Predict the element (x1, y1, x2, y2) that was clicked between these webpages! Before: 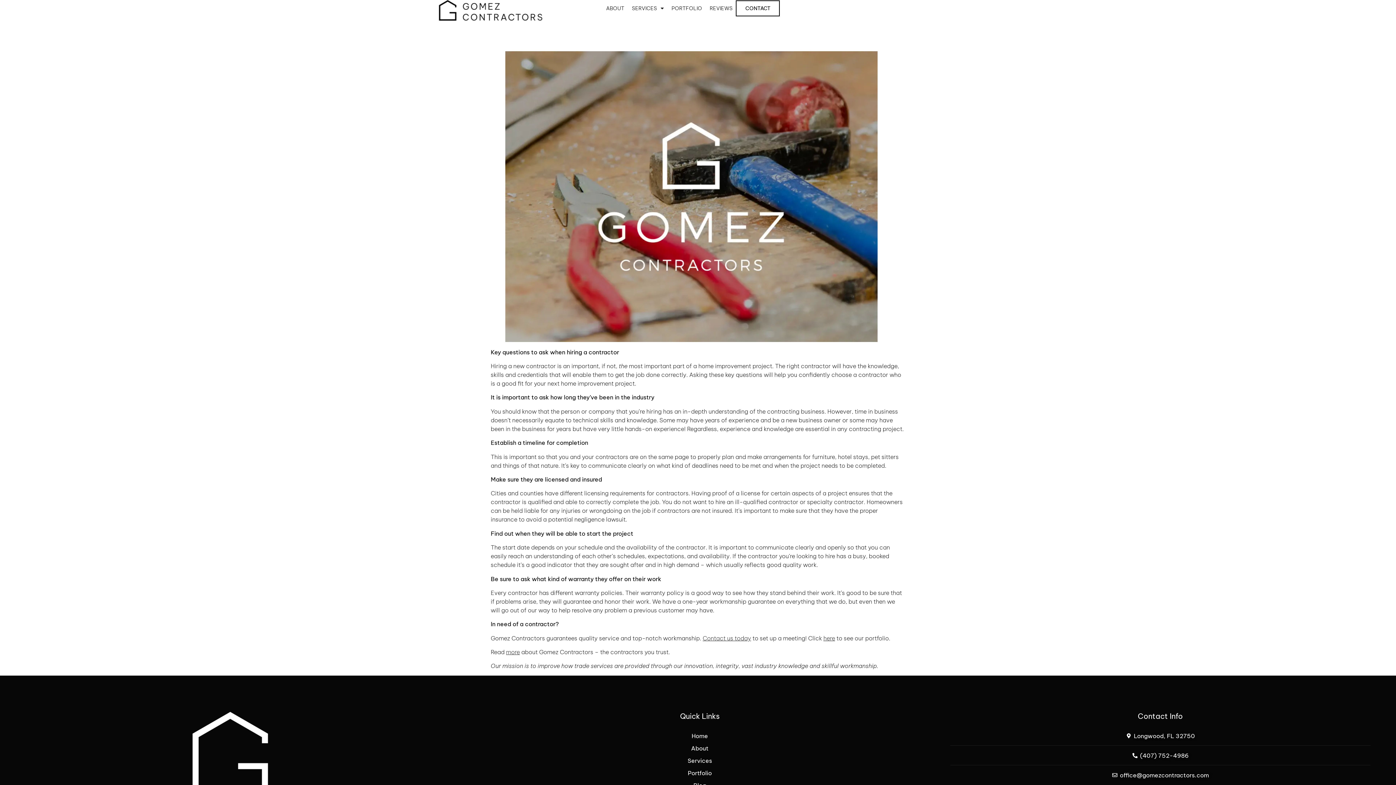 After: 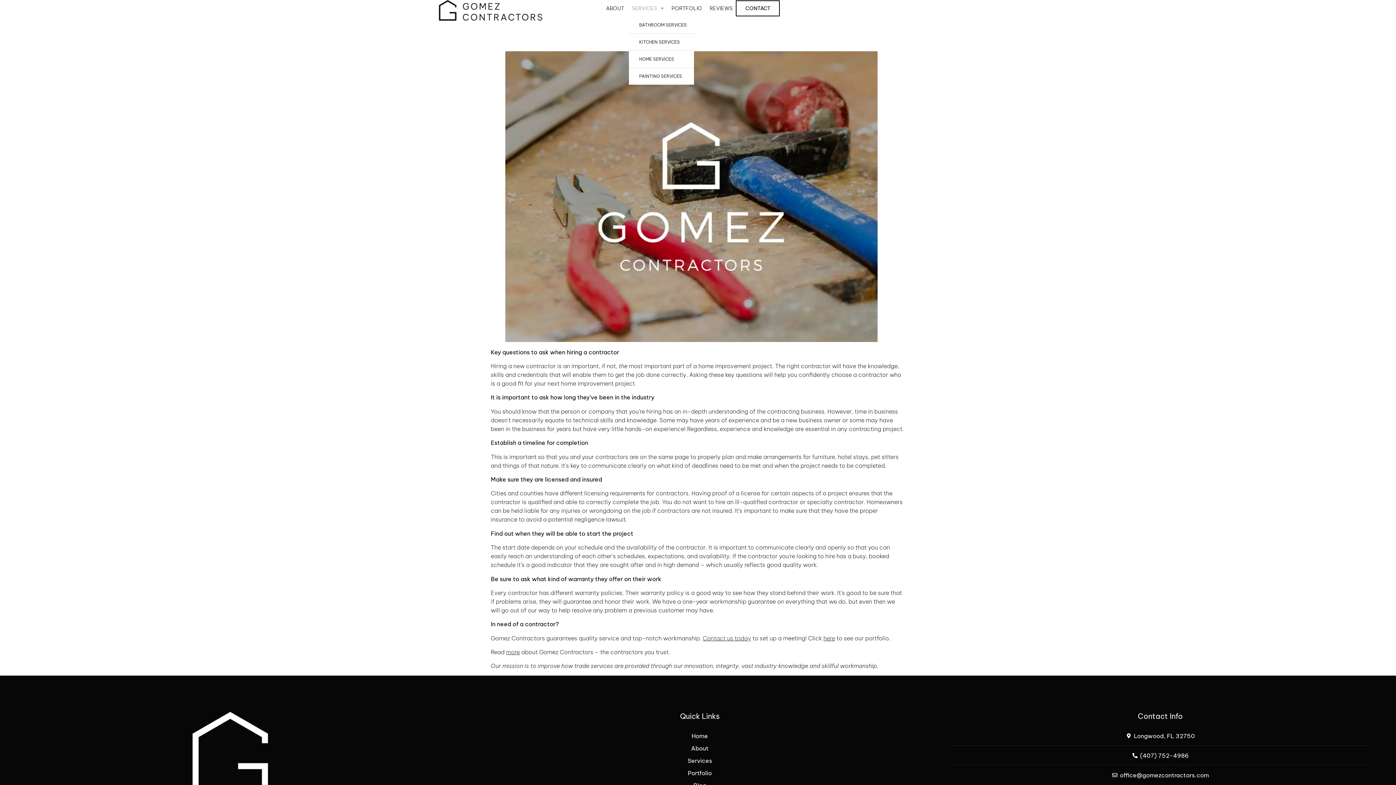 Action: bbox: (629, 0, 666, 16) label: SERVICES